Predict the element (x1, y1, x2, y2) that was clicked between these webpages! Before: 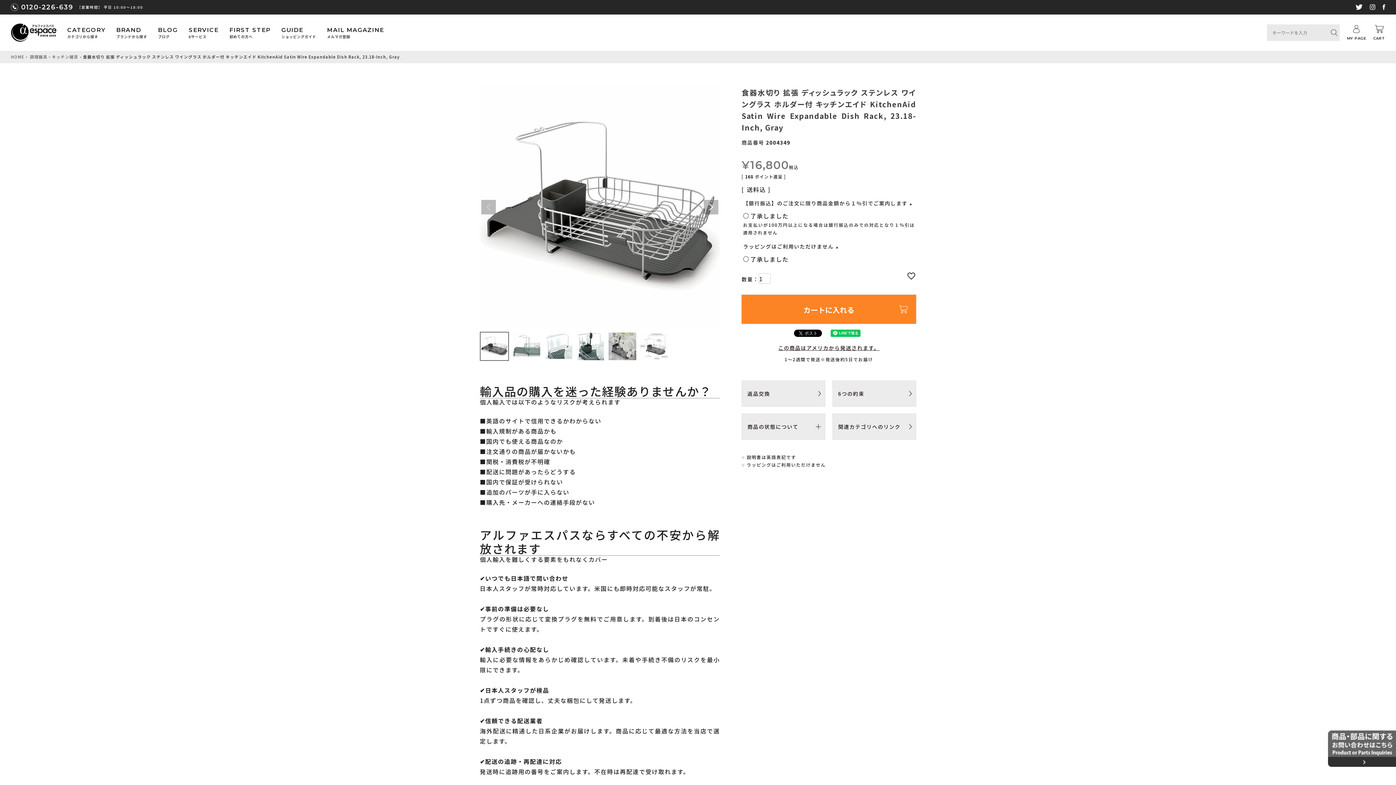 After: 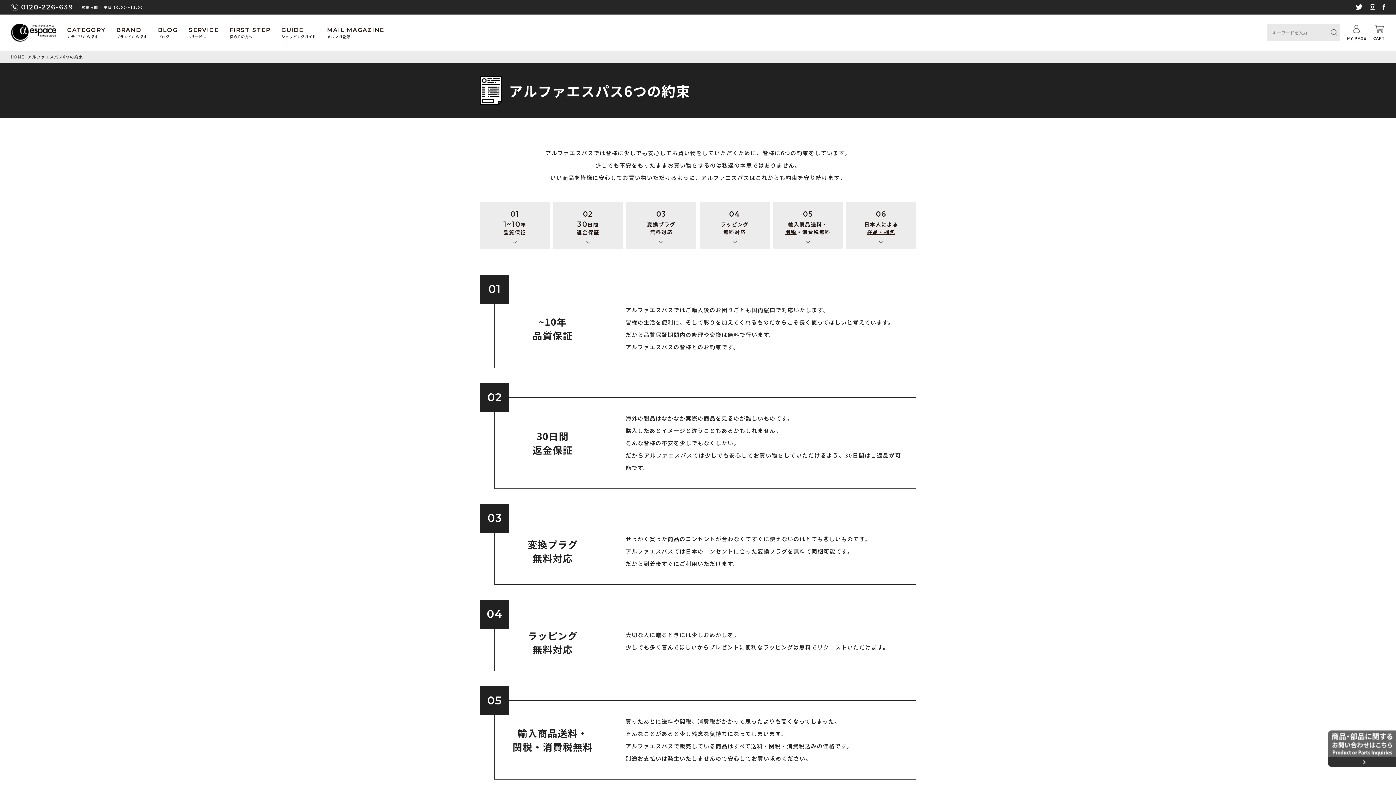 Action: label: 6つの約束 bbox: (832, 381, 915, 406)